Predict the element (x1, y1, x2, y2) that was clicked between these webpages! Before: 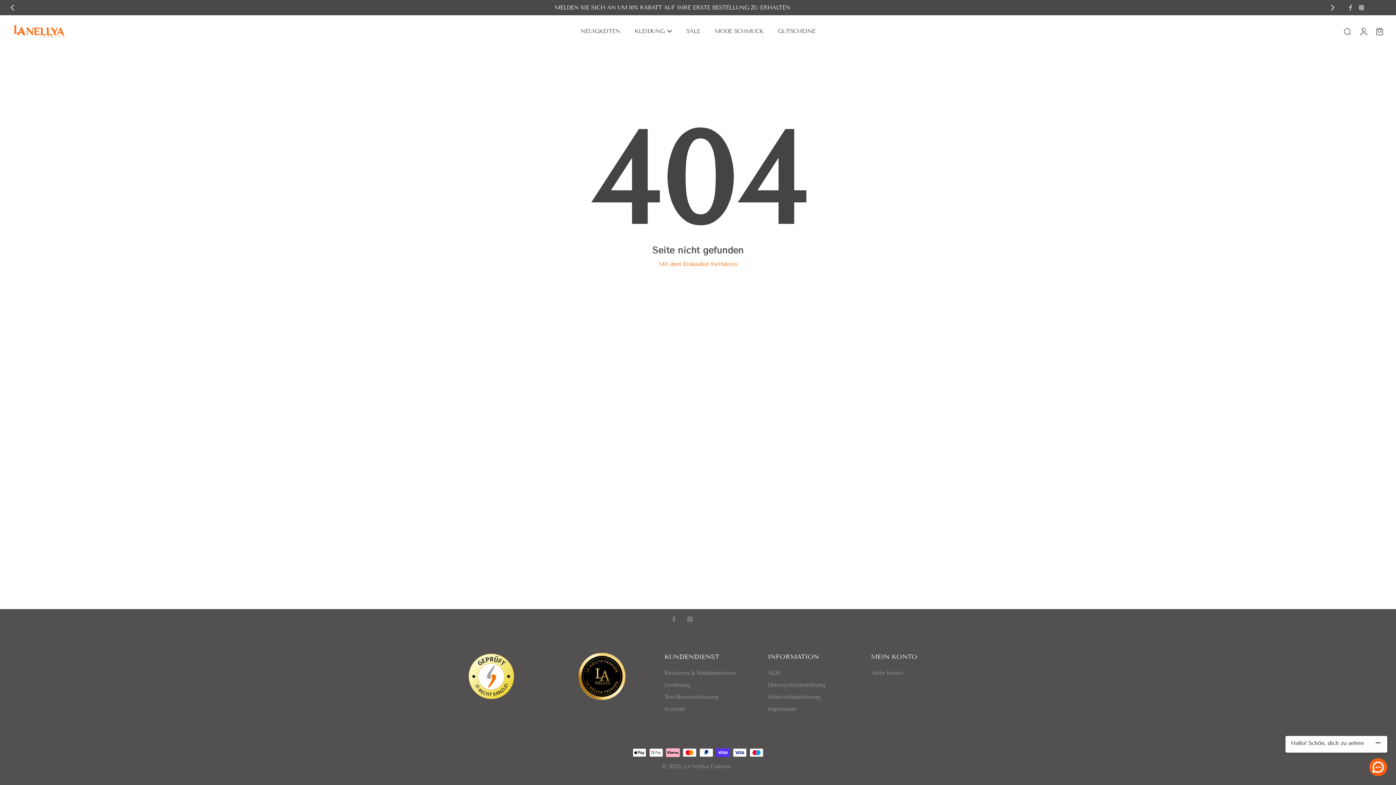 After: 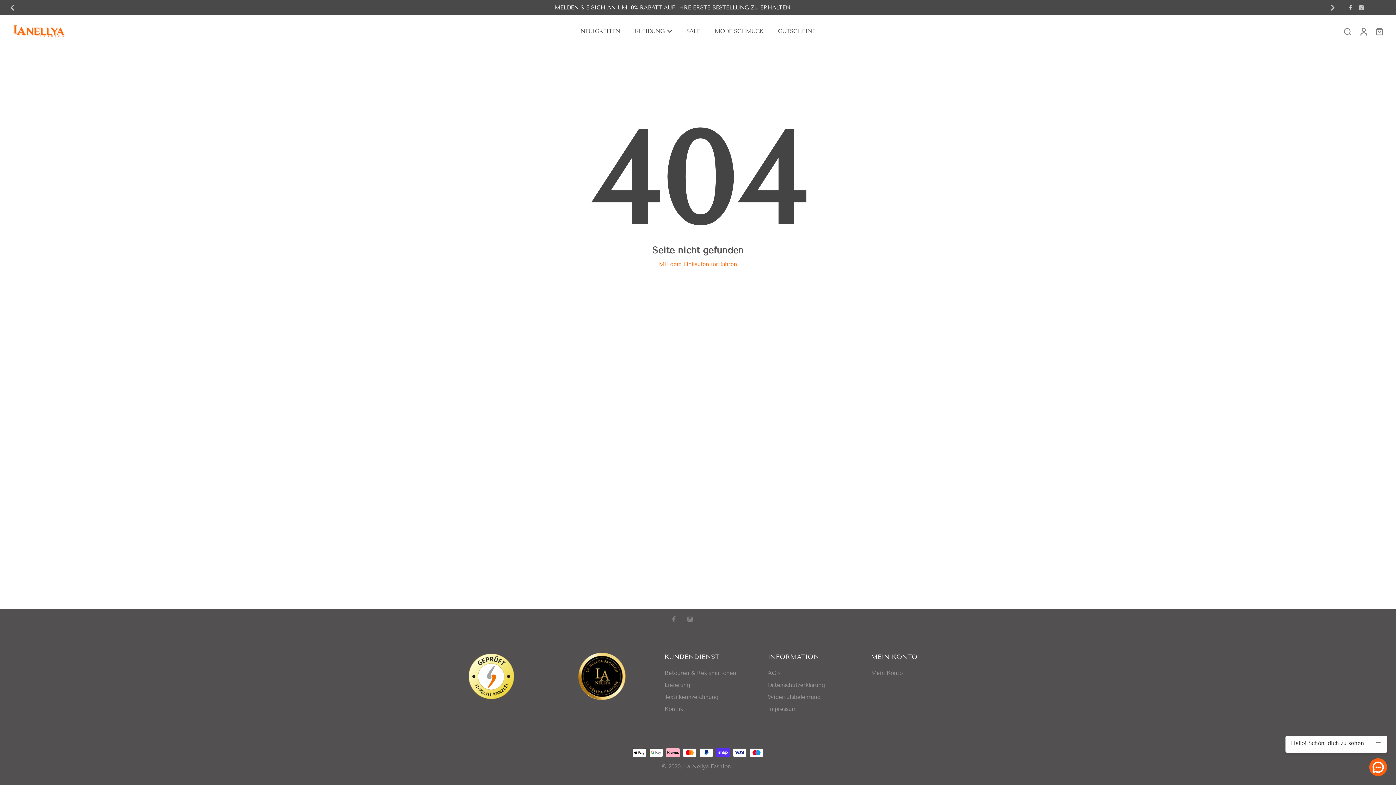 Action: bbox: (1367, 3, 1378, 12)